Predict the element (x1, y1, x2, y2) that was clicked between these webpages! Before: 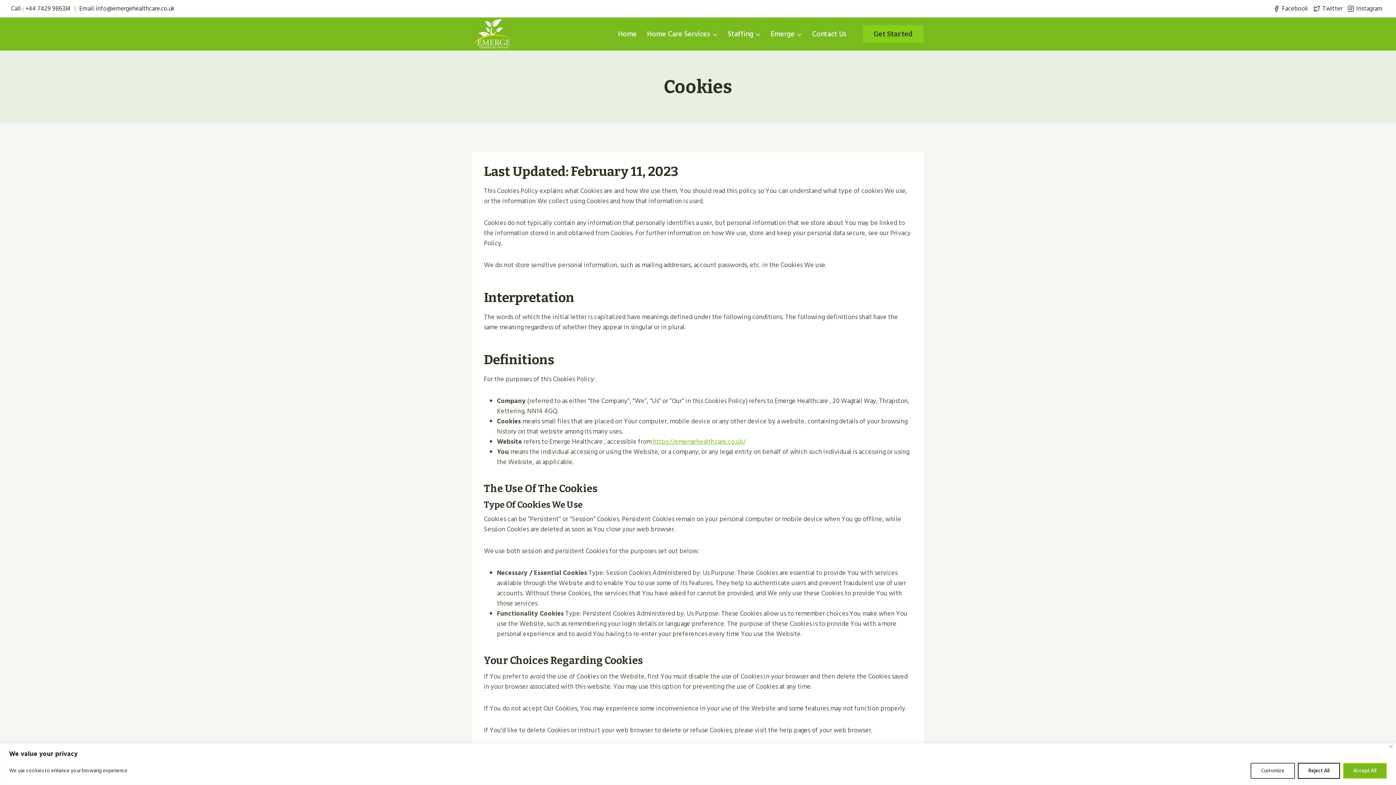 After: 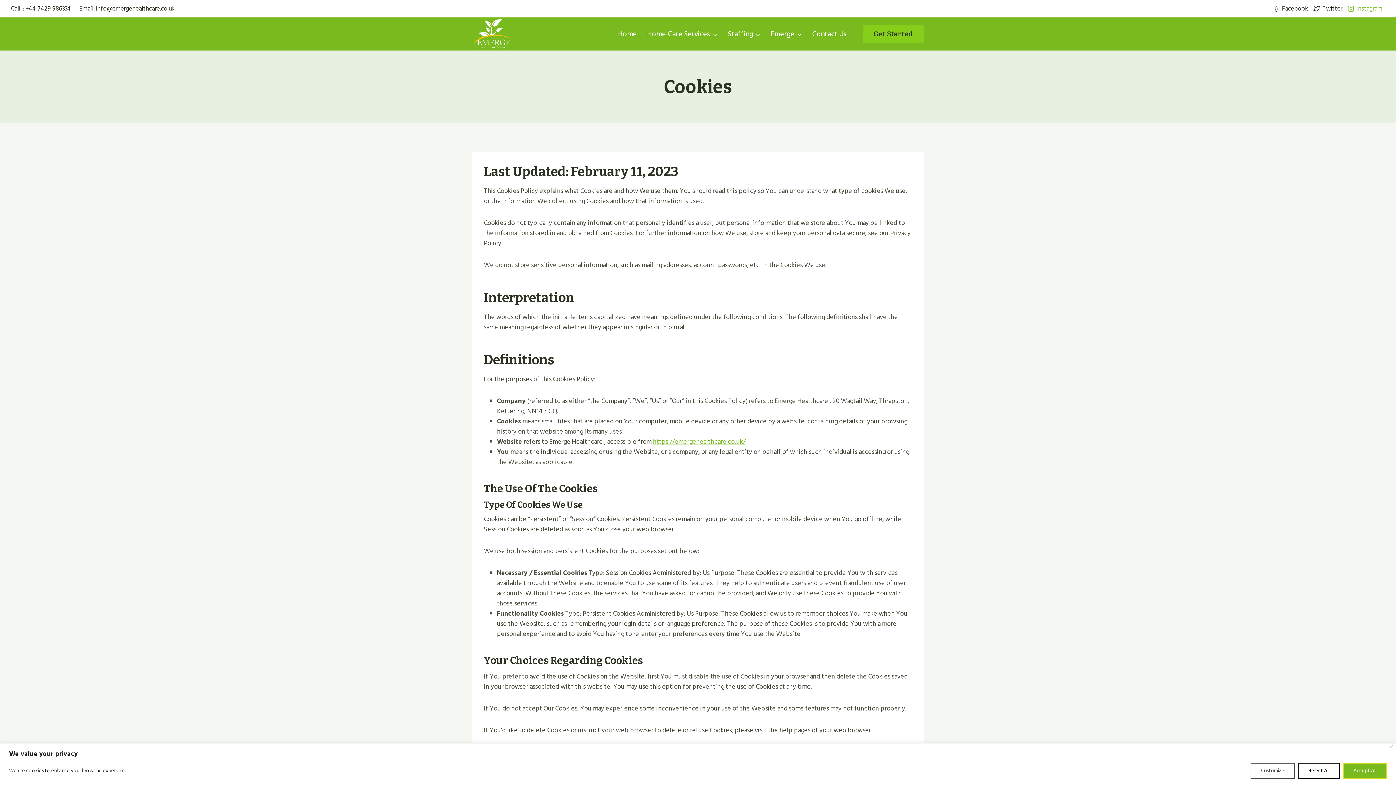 Action: bbox: (1345, 2, 1385, 15) label: Instagram